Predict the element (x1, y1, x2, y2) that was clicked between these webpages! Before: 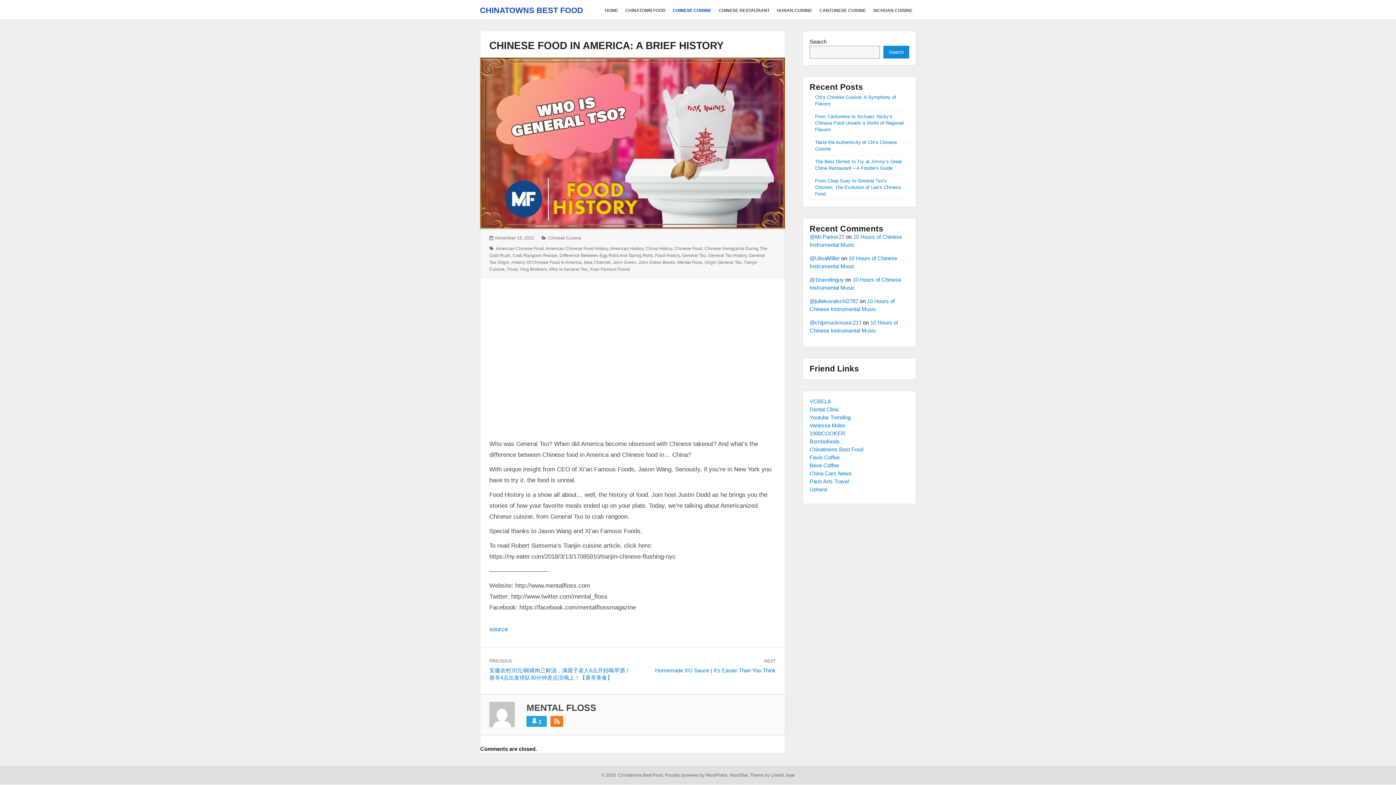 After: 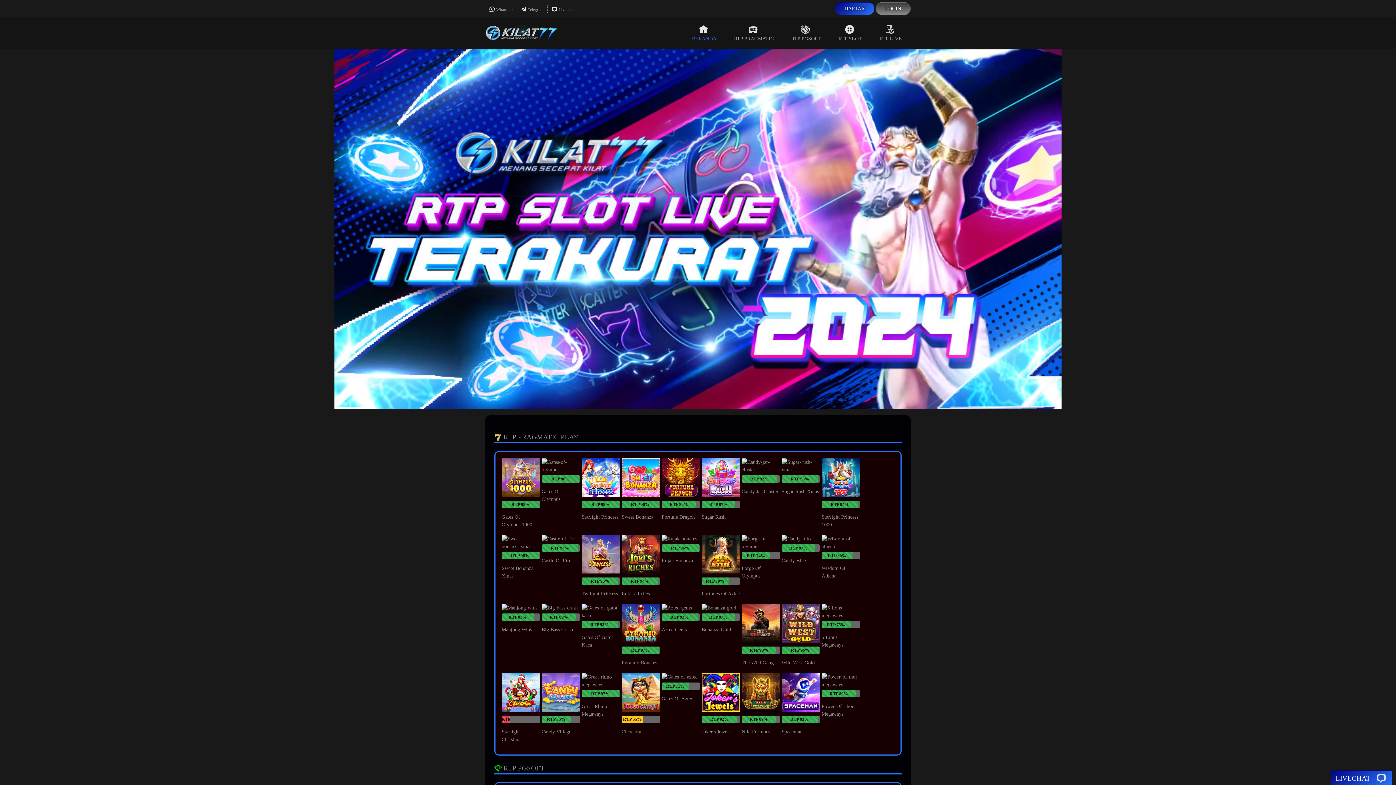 Action: bbox: (729, 772, 748, 778) label: WordStar